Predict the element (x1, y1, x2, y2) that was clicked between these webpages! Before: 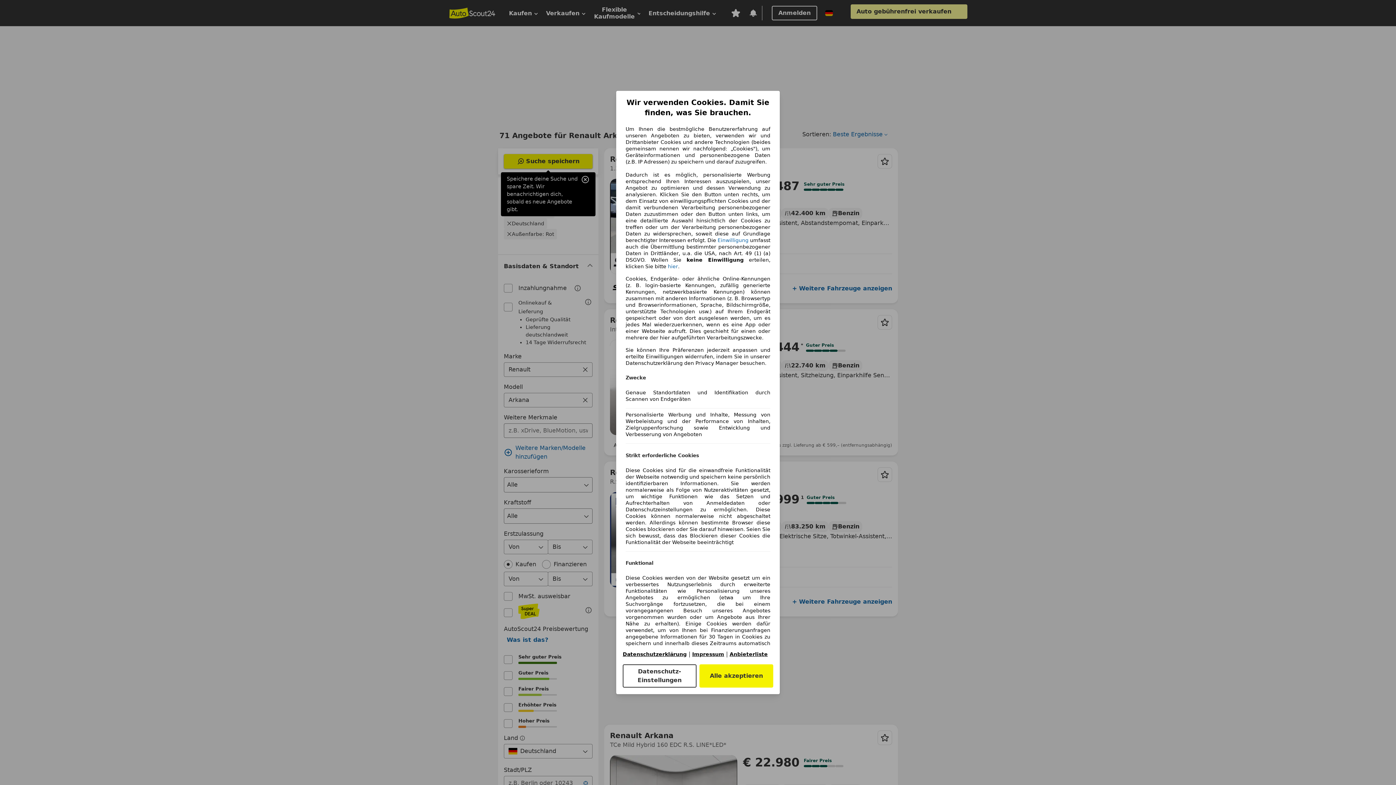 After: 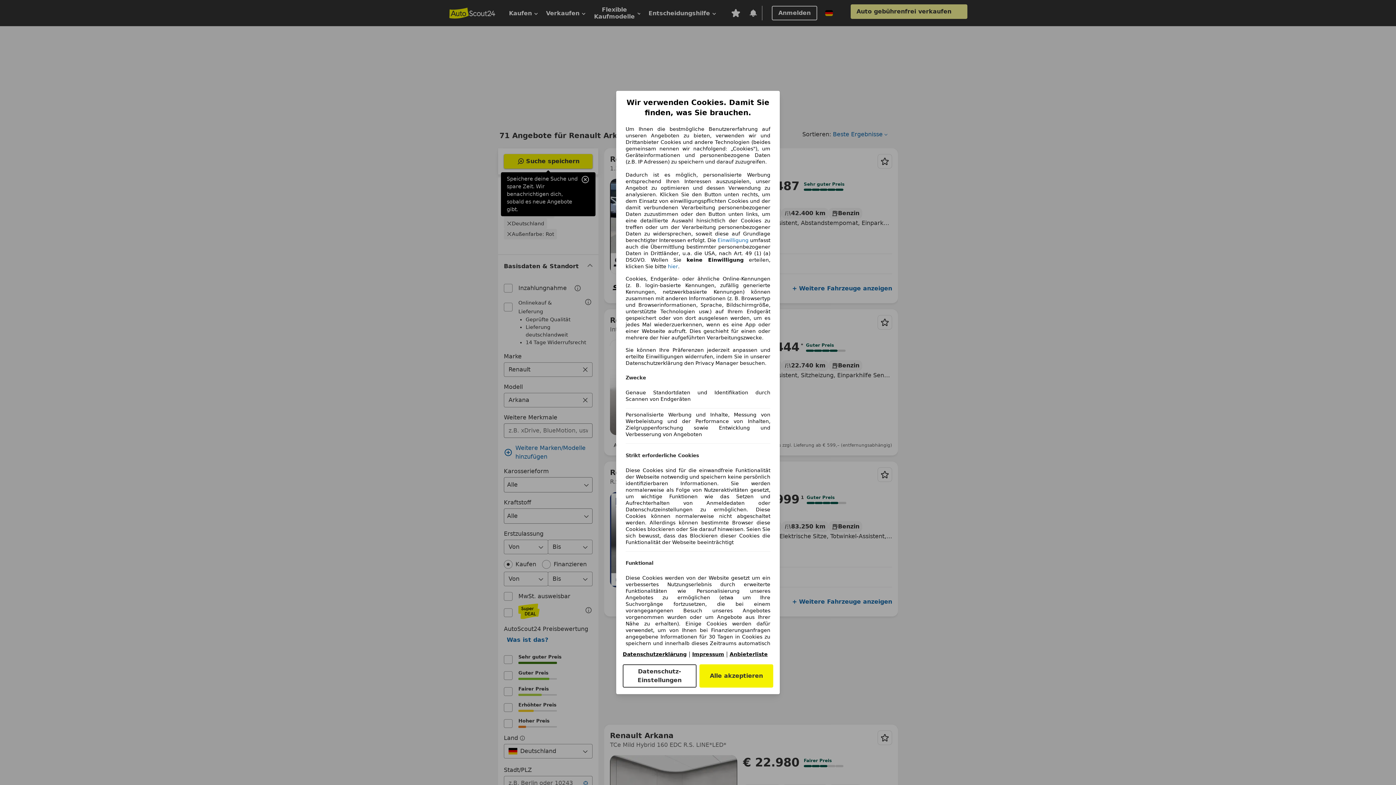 Action: label: Impressum(öffnet in einem neuen Fenster) bbox: (692, 651, 724, 657)